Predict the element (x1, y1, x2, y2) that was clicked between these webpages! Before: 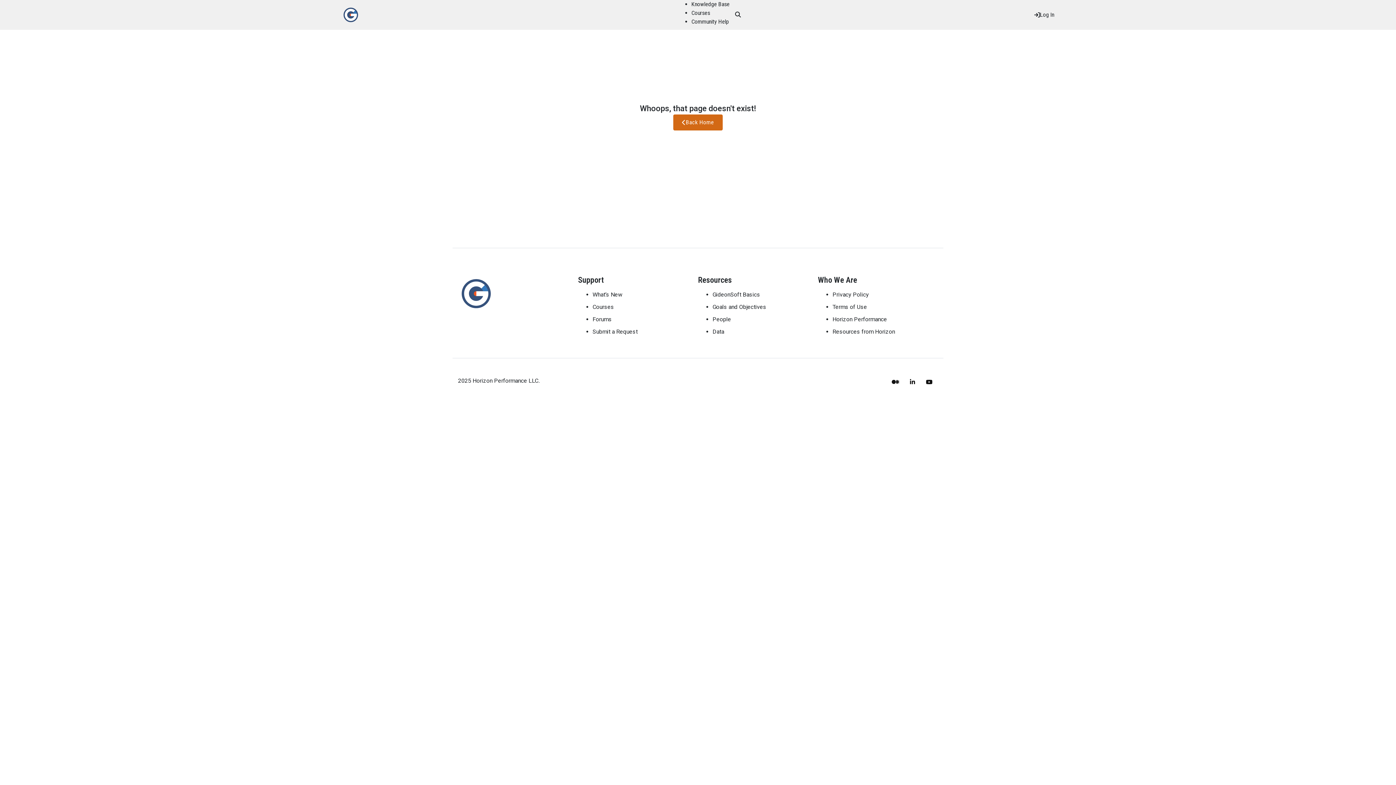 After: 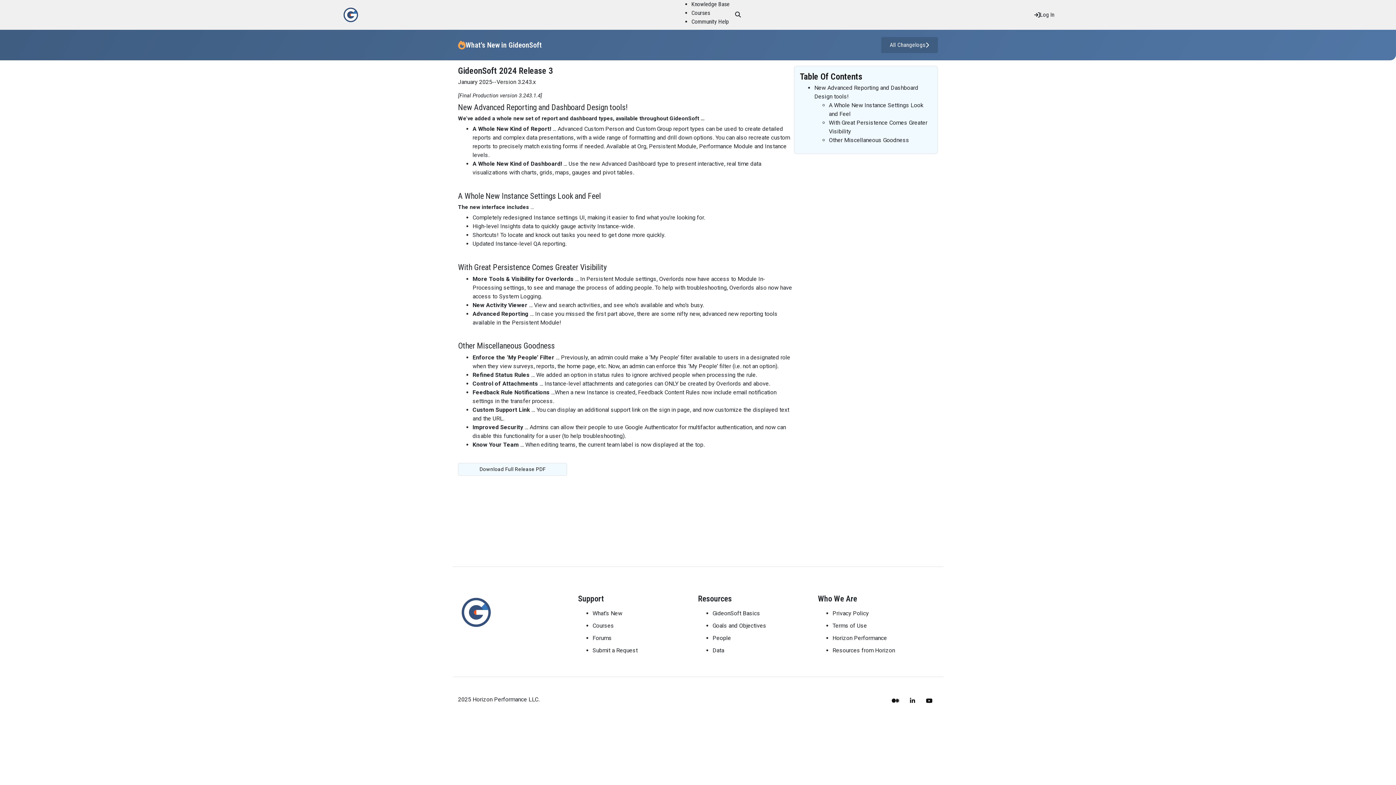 Action: bbox: (592, 291, 622, 298) label: What’s New